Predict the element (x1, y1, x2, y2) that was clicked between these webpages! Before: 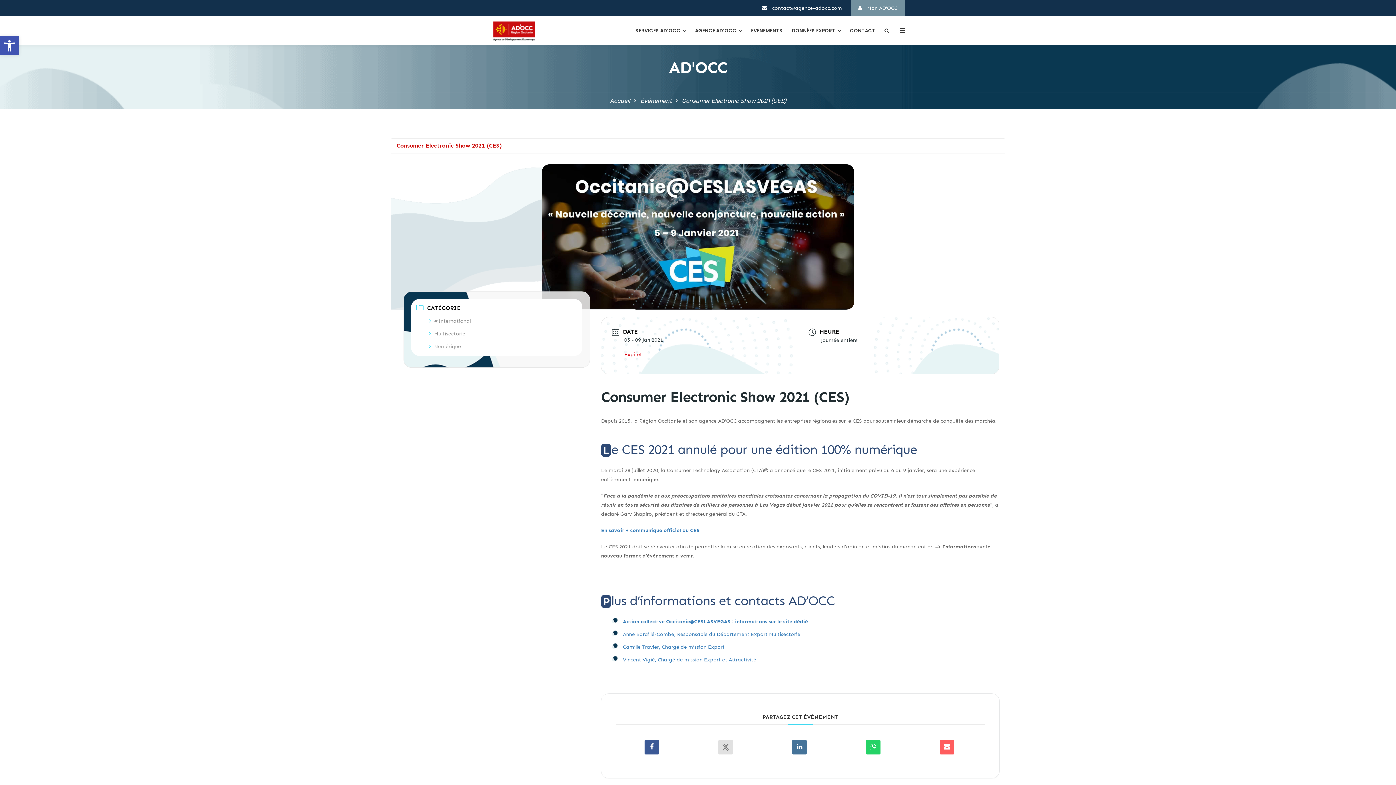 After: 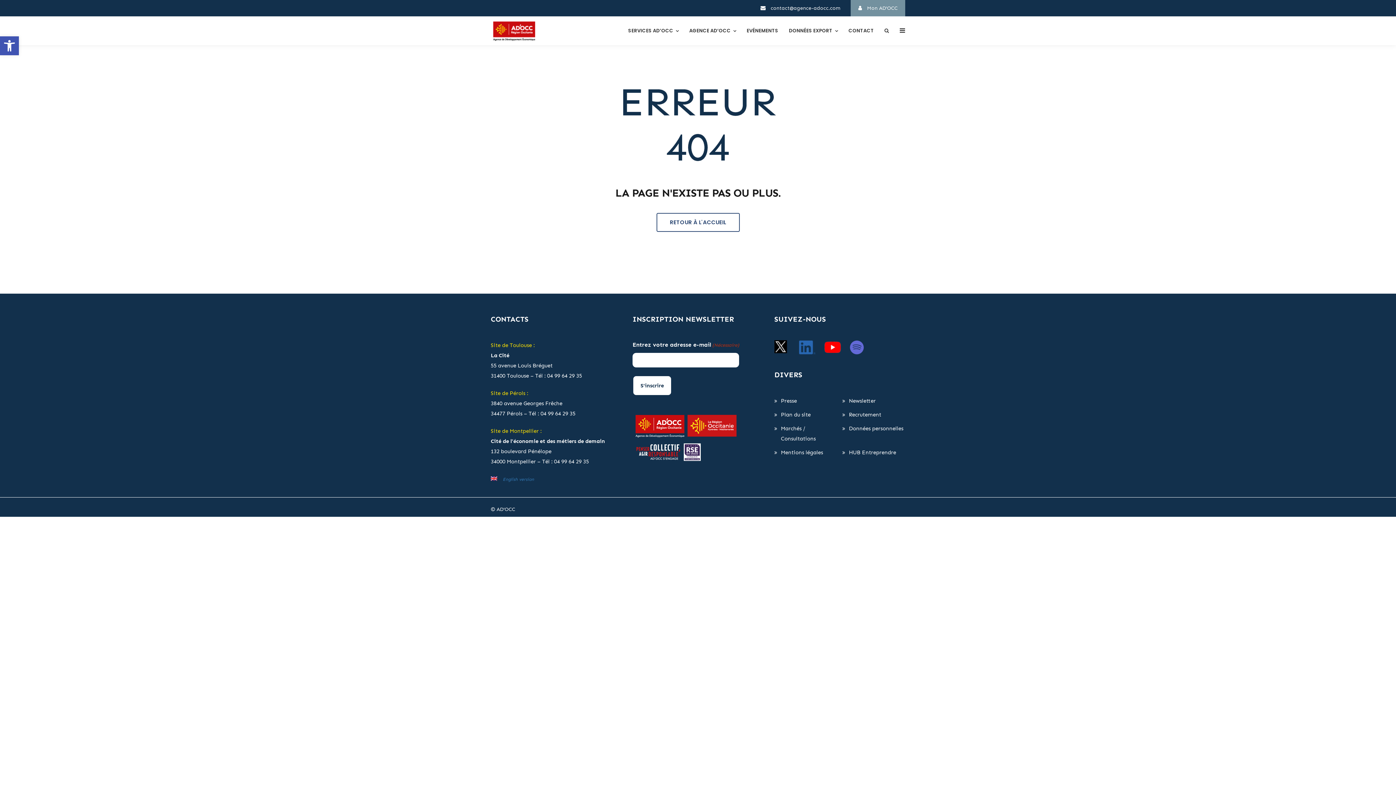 Action: bbox: (623, 644, 724, 650) label: Camille Travier, Chargé de mission Export